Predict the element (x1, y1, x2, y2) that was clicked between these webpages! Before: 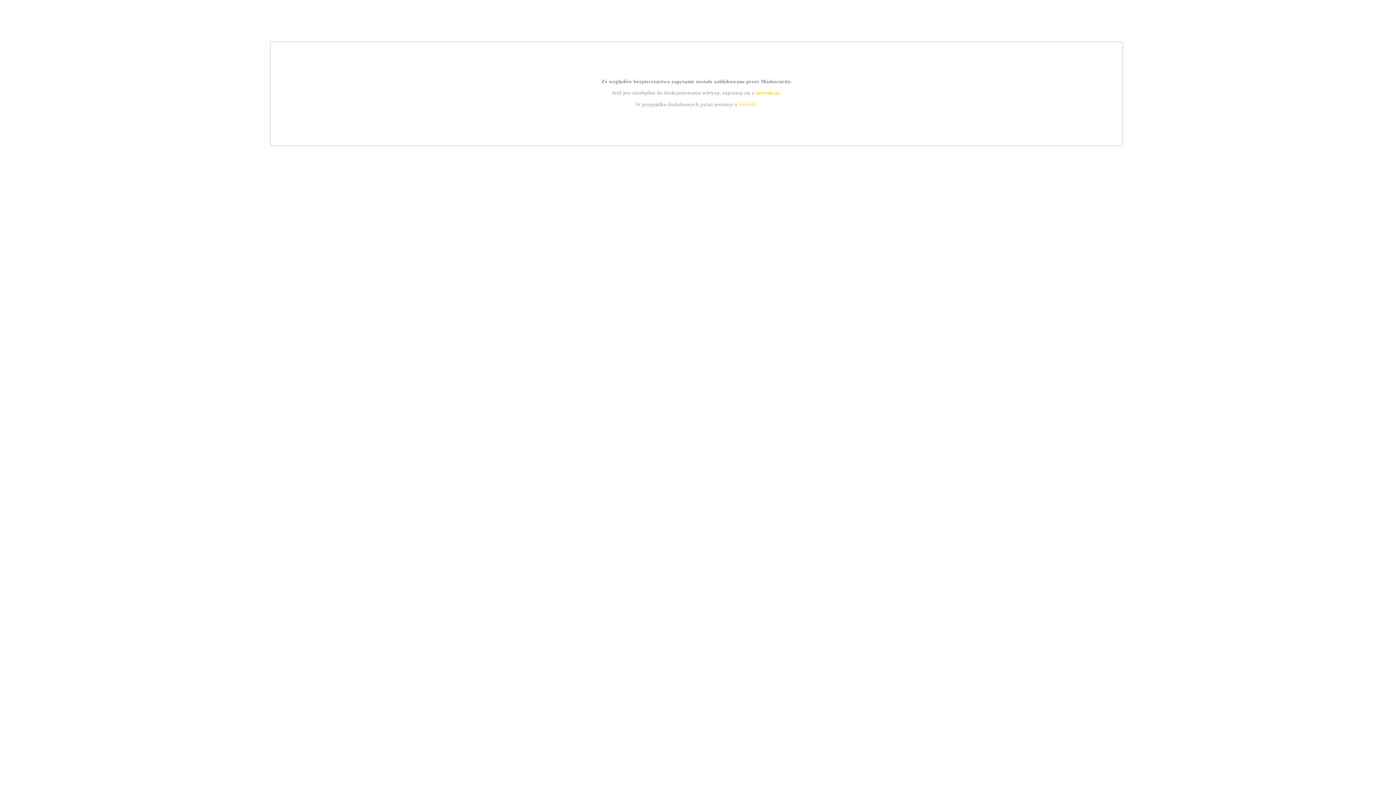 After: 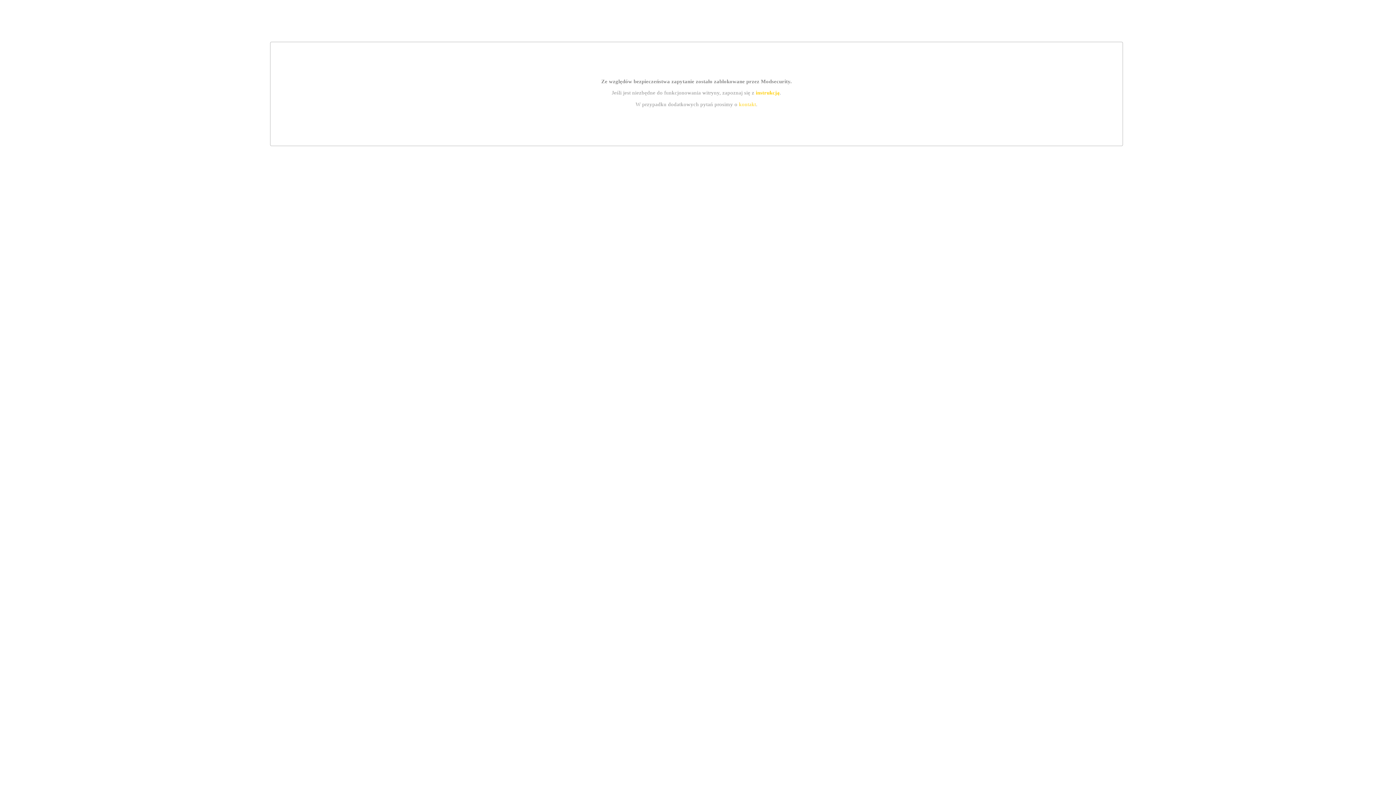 Action: bbox: (755, 89, 779, 95) label: instrukcją